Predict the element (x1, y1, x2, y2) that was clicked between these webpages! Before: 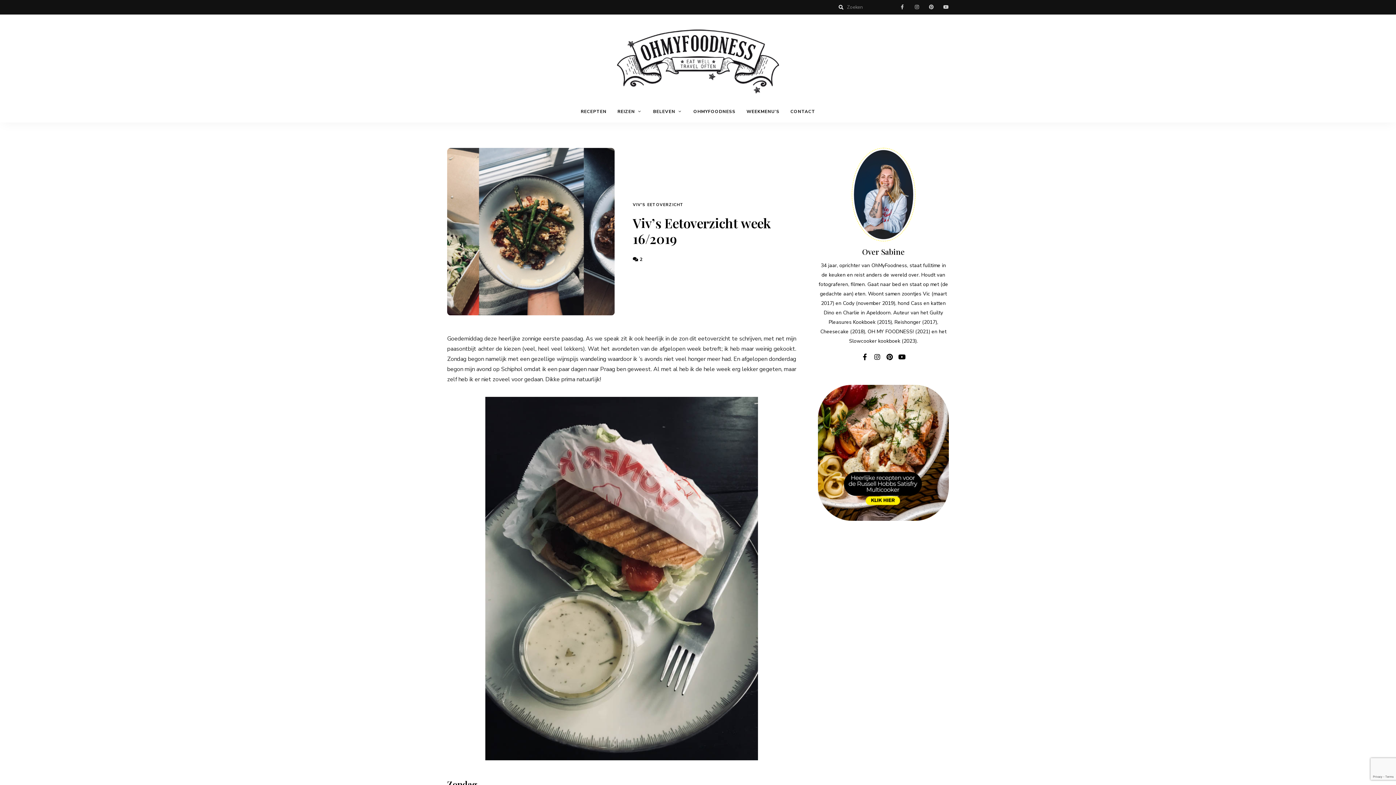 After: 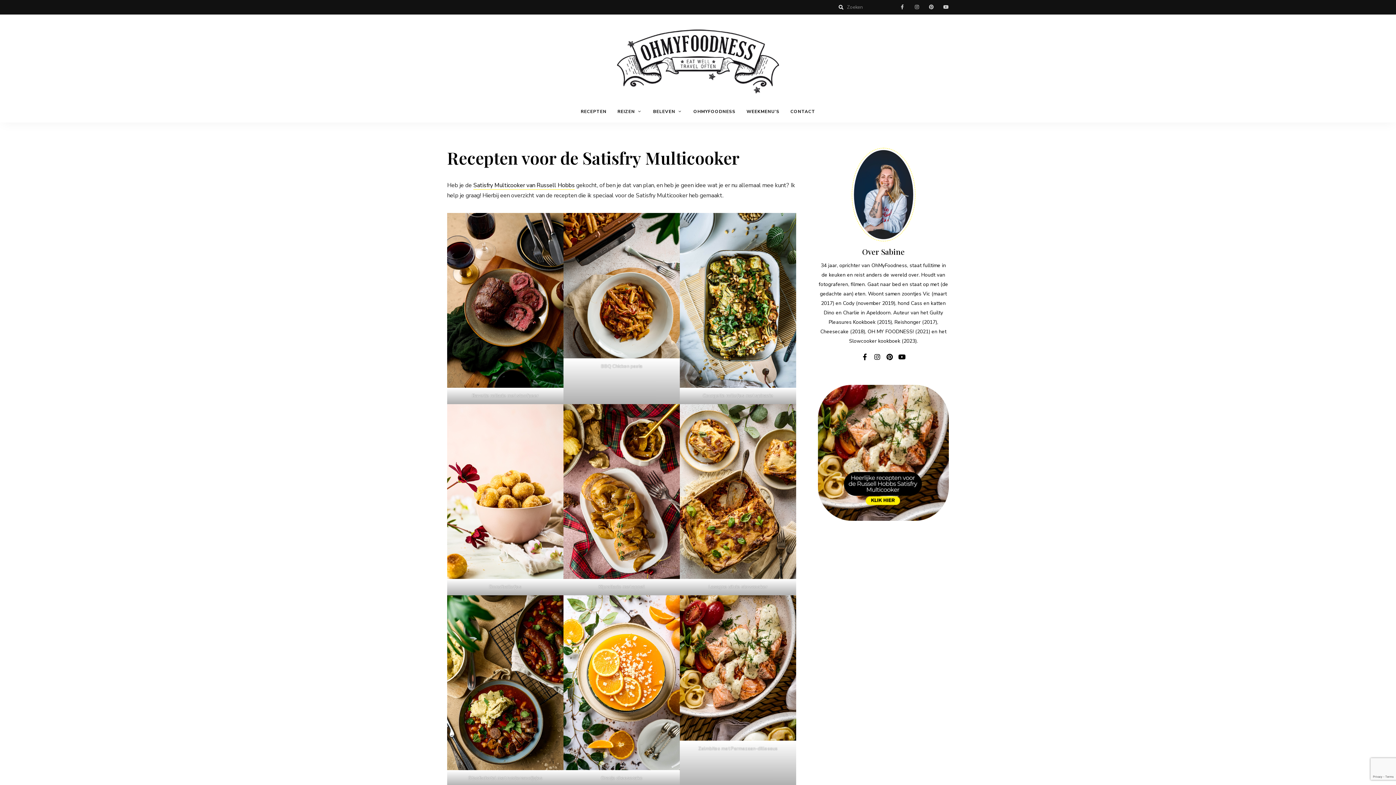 Action: bbox: (818, 385, 949, 521)